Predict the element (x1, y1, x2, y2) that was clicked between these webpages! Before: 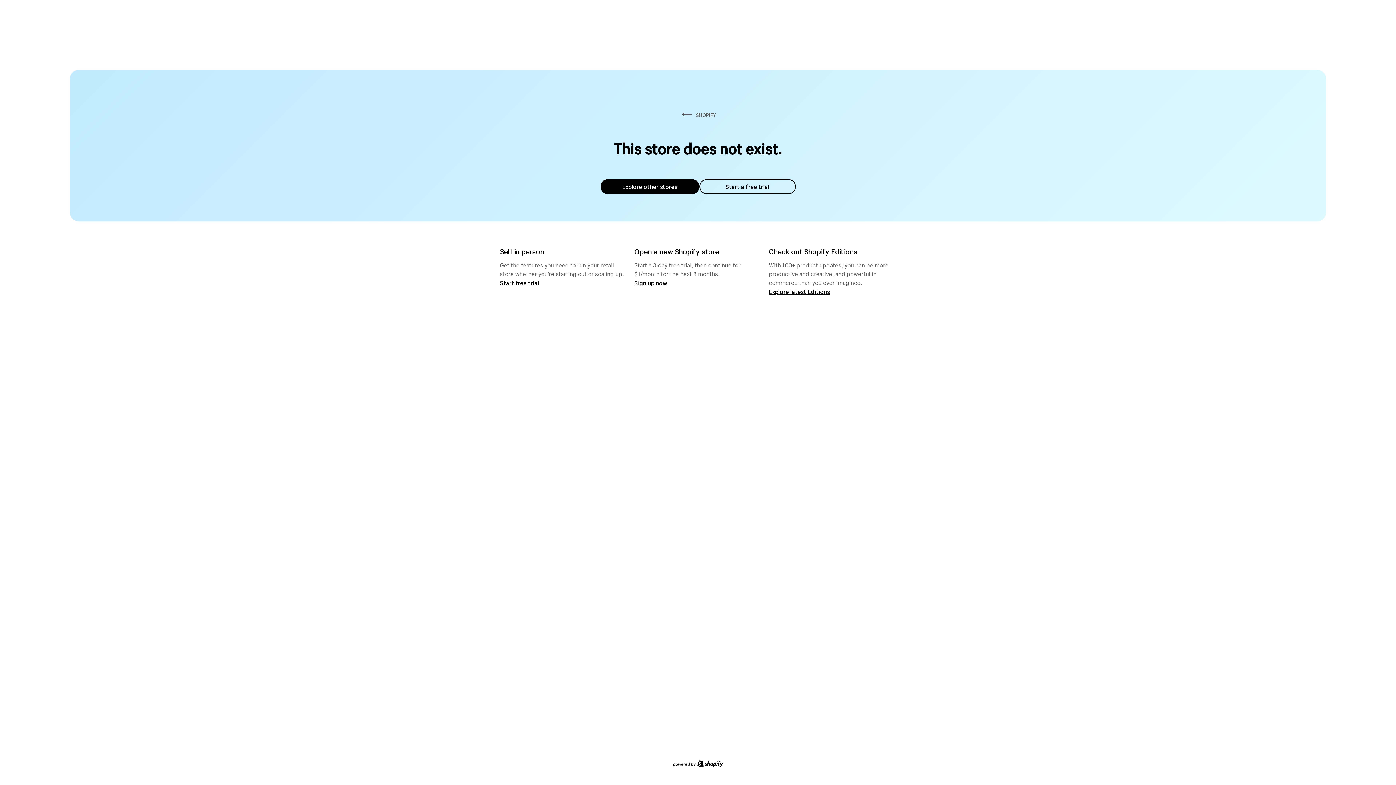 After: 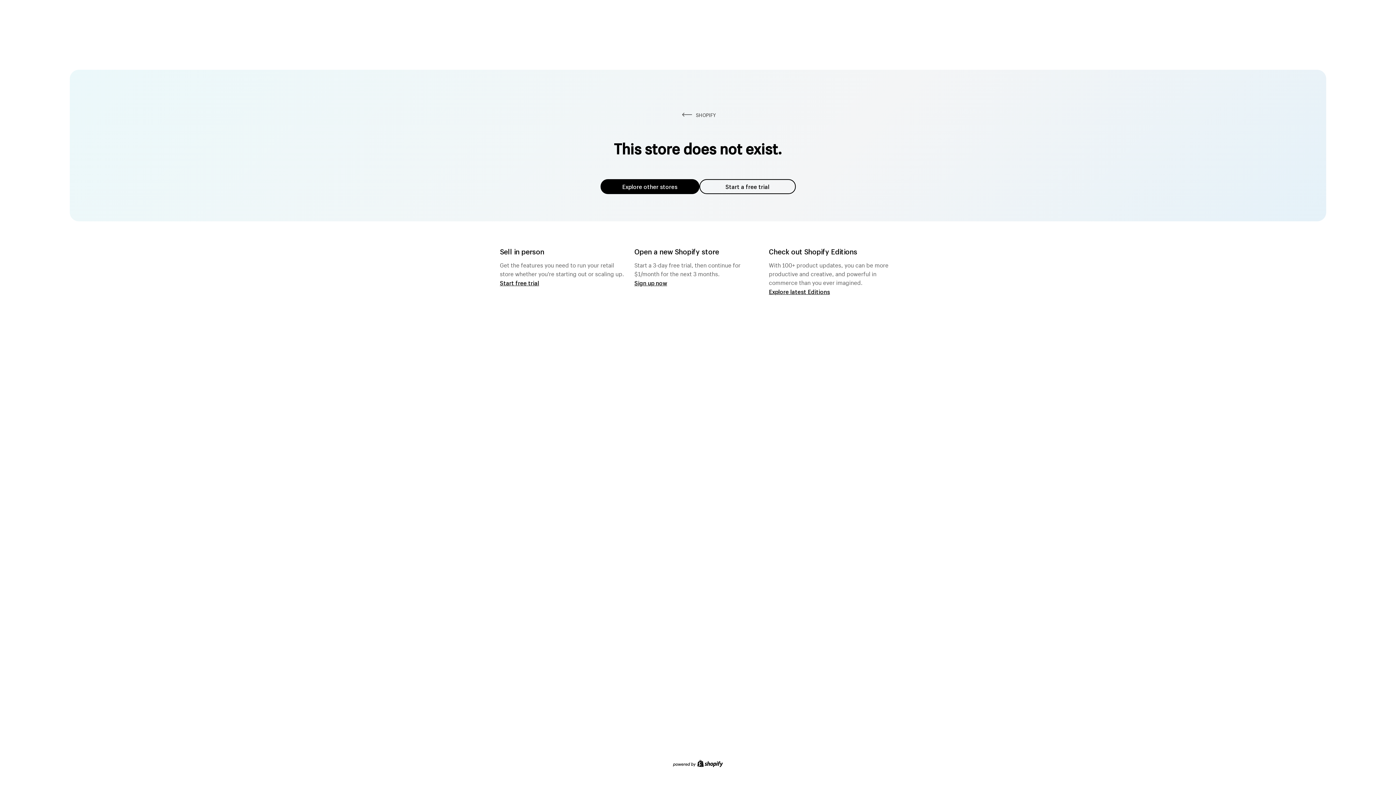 Action: label: Explore other stores bbox: (600, 179, 699, 194)